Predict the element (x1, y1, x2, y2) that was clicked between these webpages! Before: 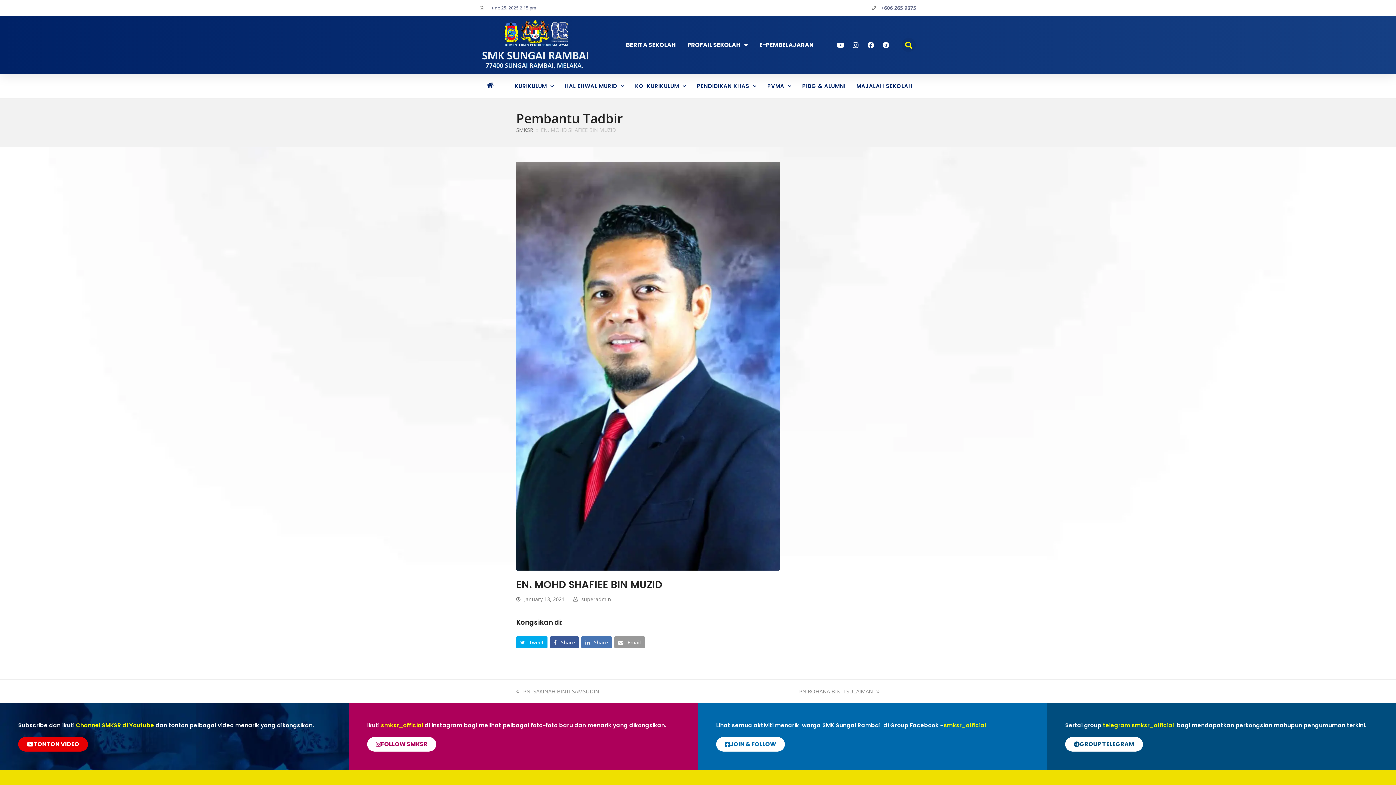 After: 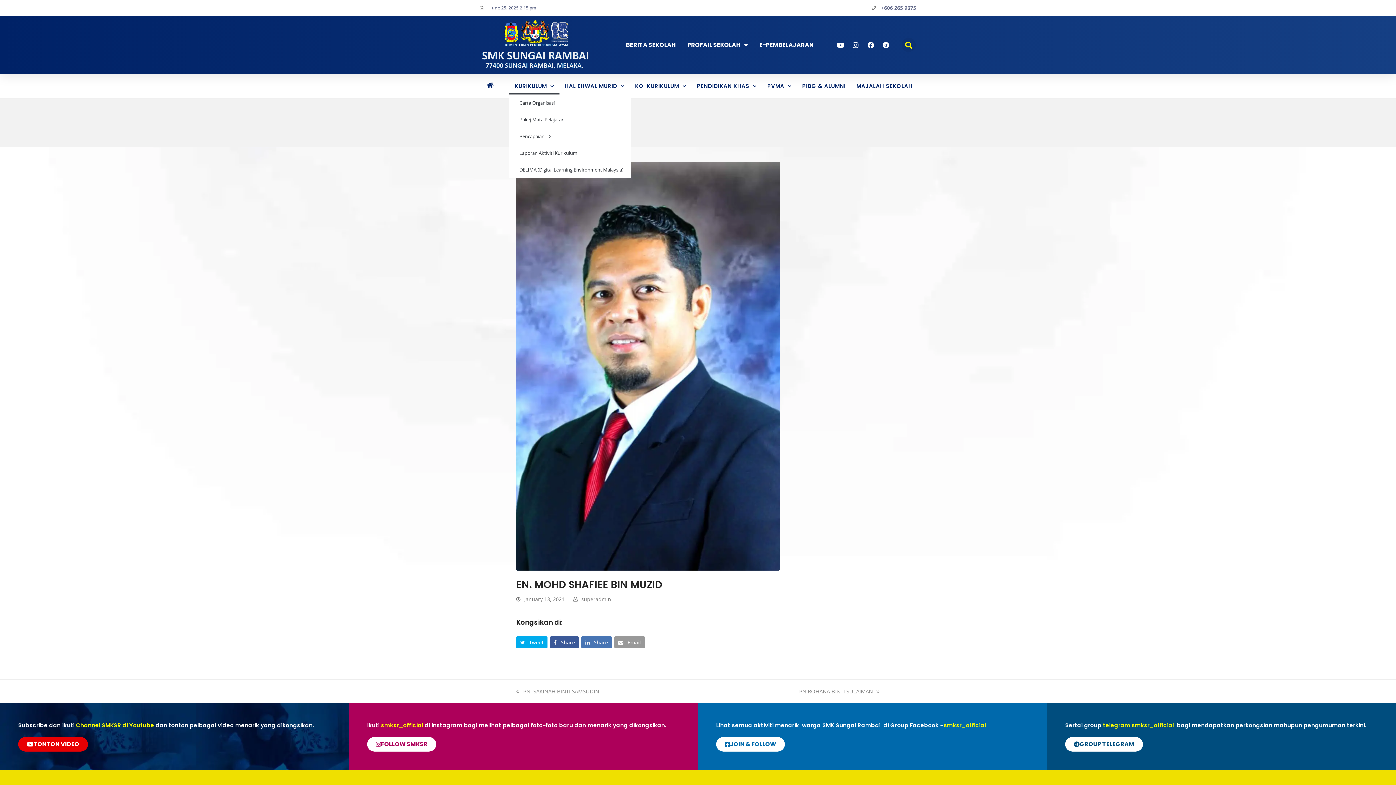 Action: bbox: (509, 77, 559, 94) label: KURIKULUM